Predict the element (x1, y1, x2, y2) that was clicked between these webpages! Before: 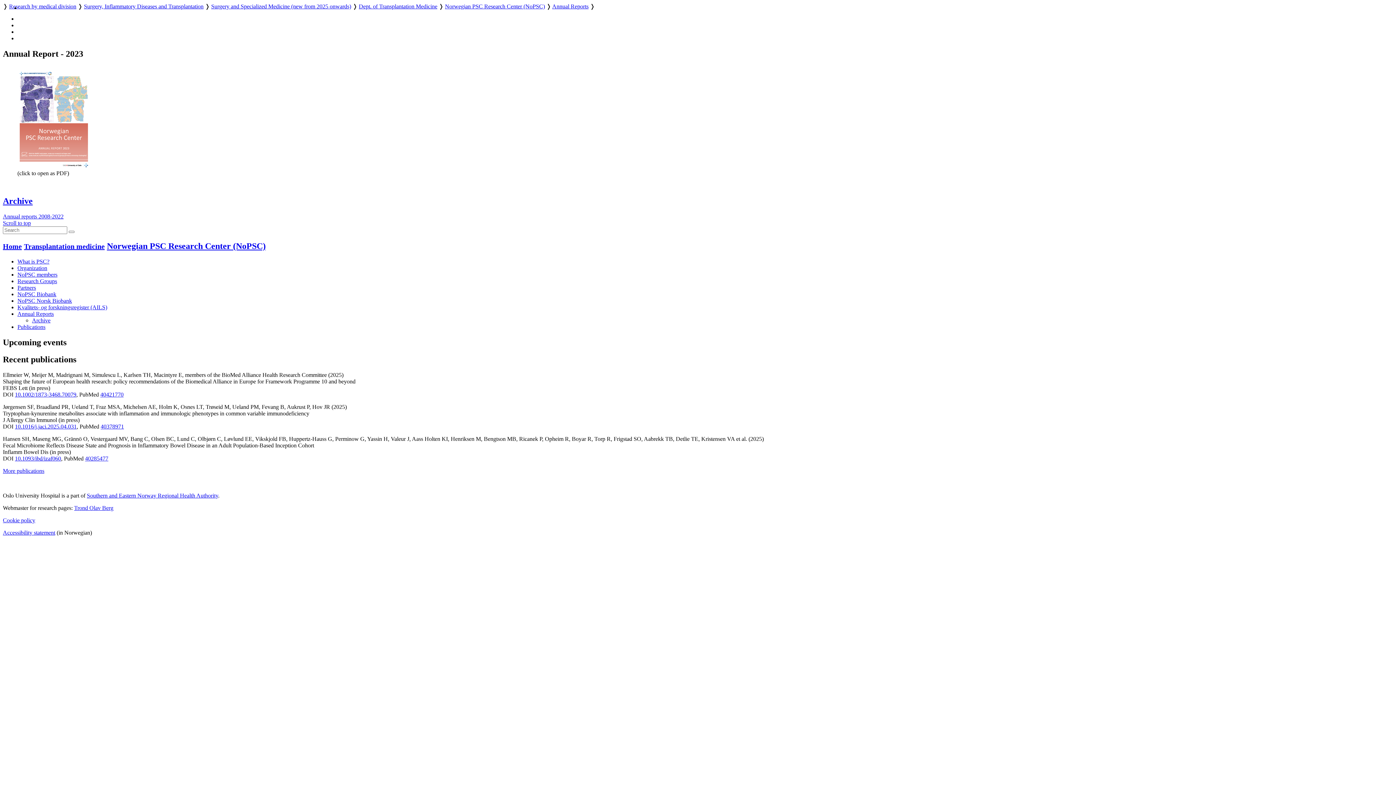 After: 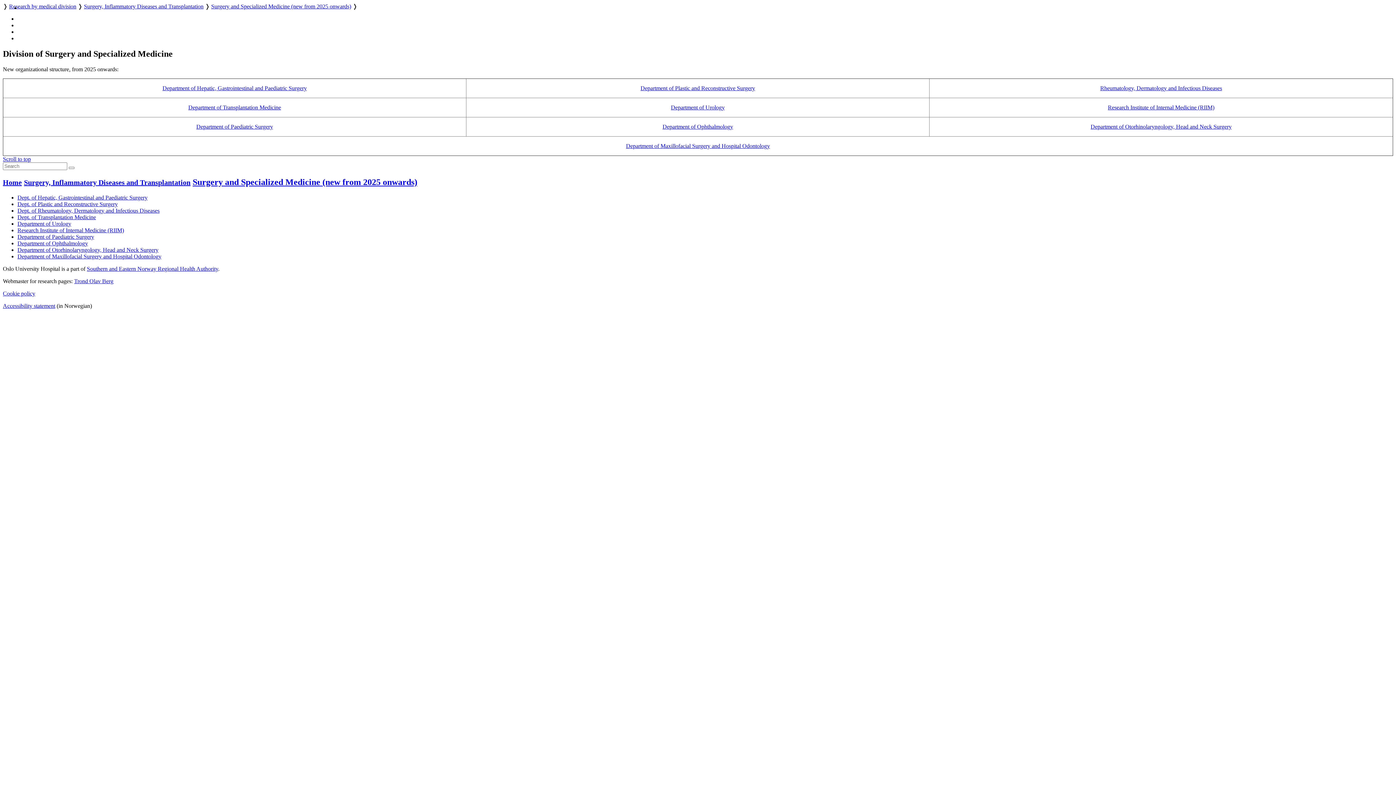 Action: label: Surgery and Specialized Medicine (new from 2025 onwards) bbox: (211, 3, 351, 9)